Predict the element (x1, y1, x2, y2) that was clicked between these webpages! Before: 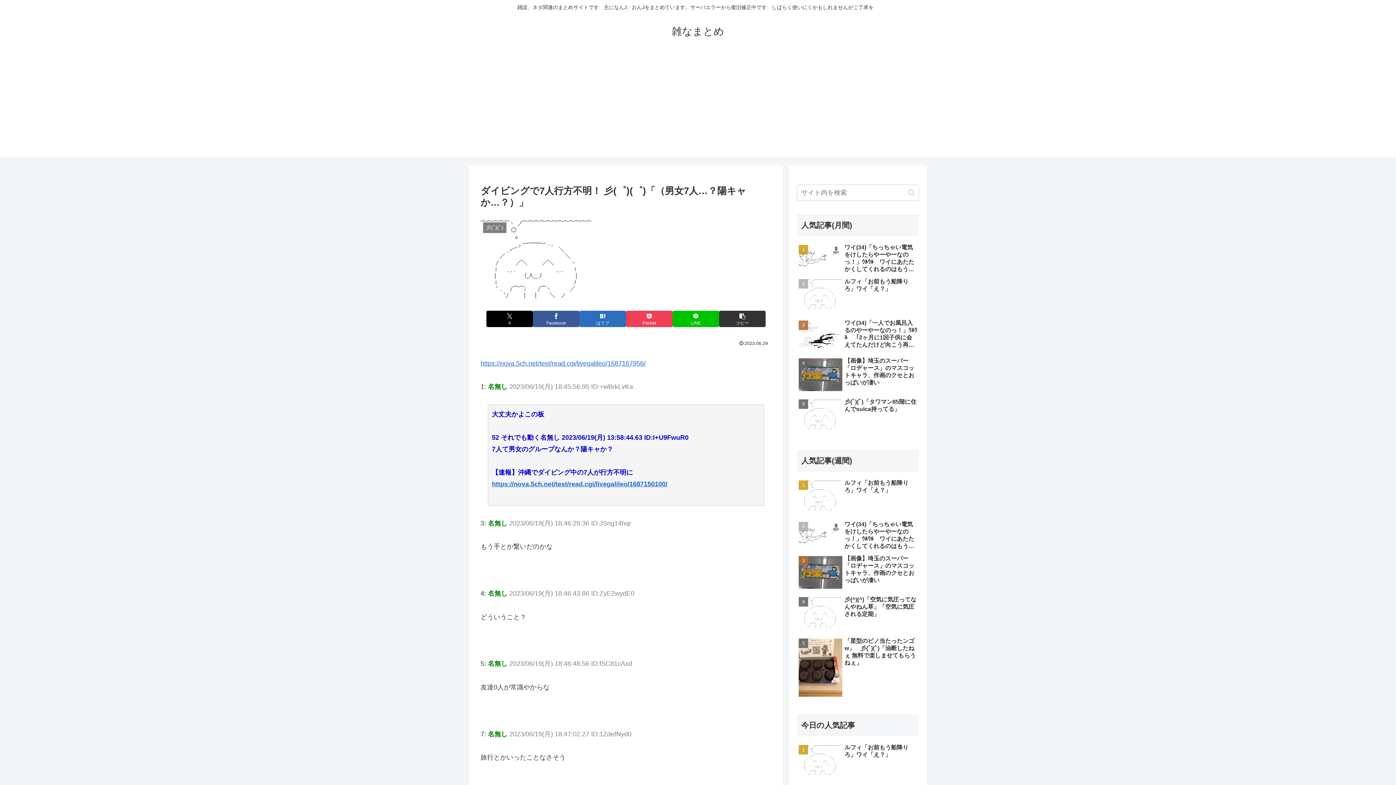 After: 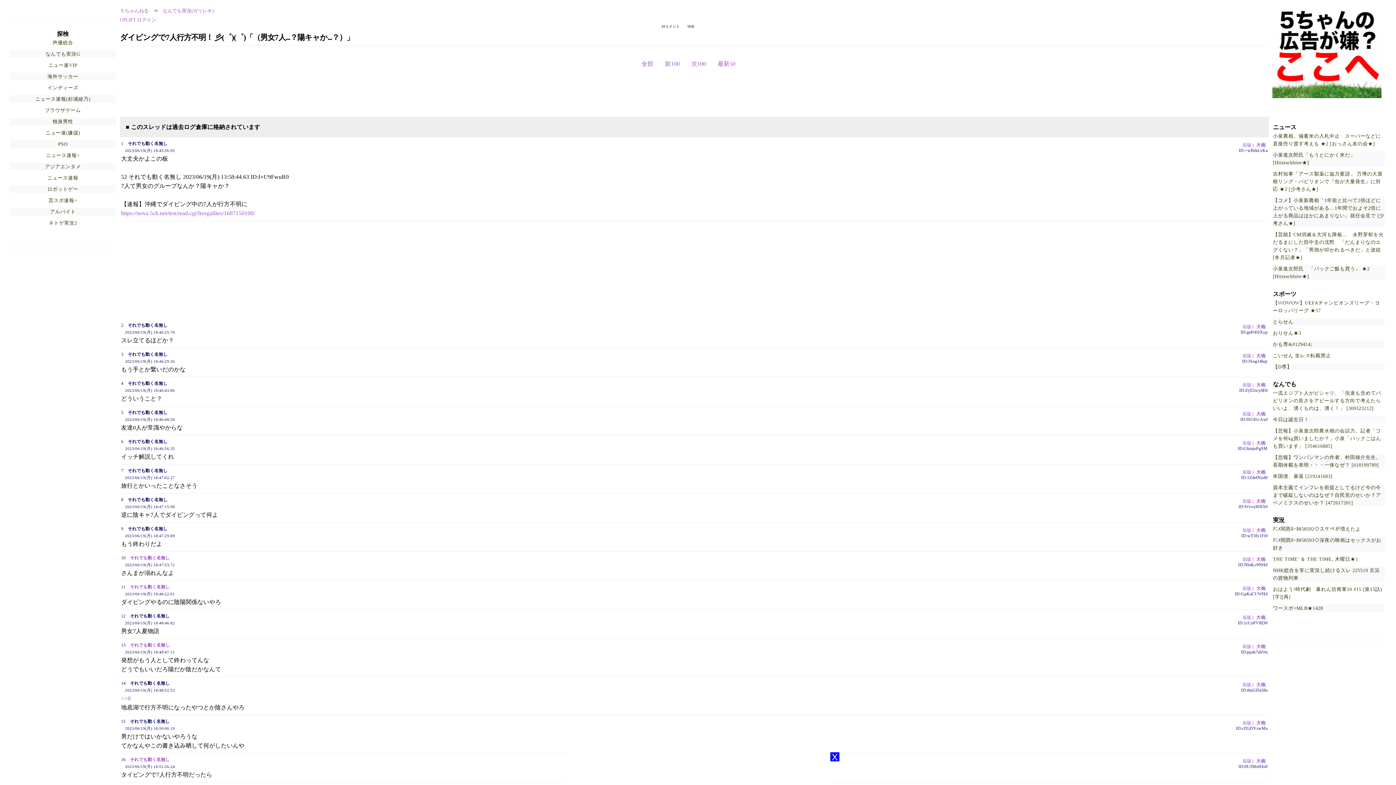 Action: bbox: (480, 359, 645, 367) label: https://nova.5ch.net/test/read.cgi/livegalileo/1687167956/